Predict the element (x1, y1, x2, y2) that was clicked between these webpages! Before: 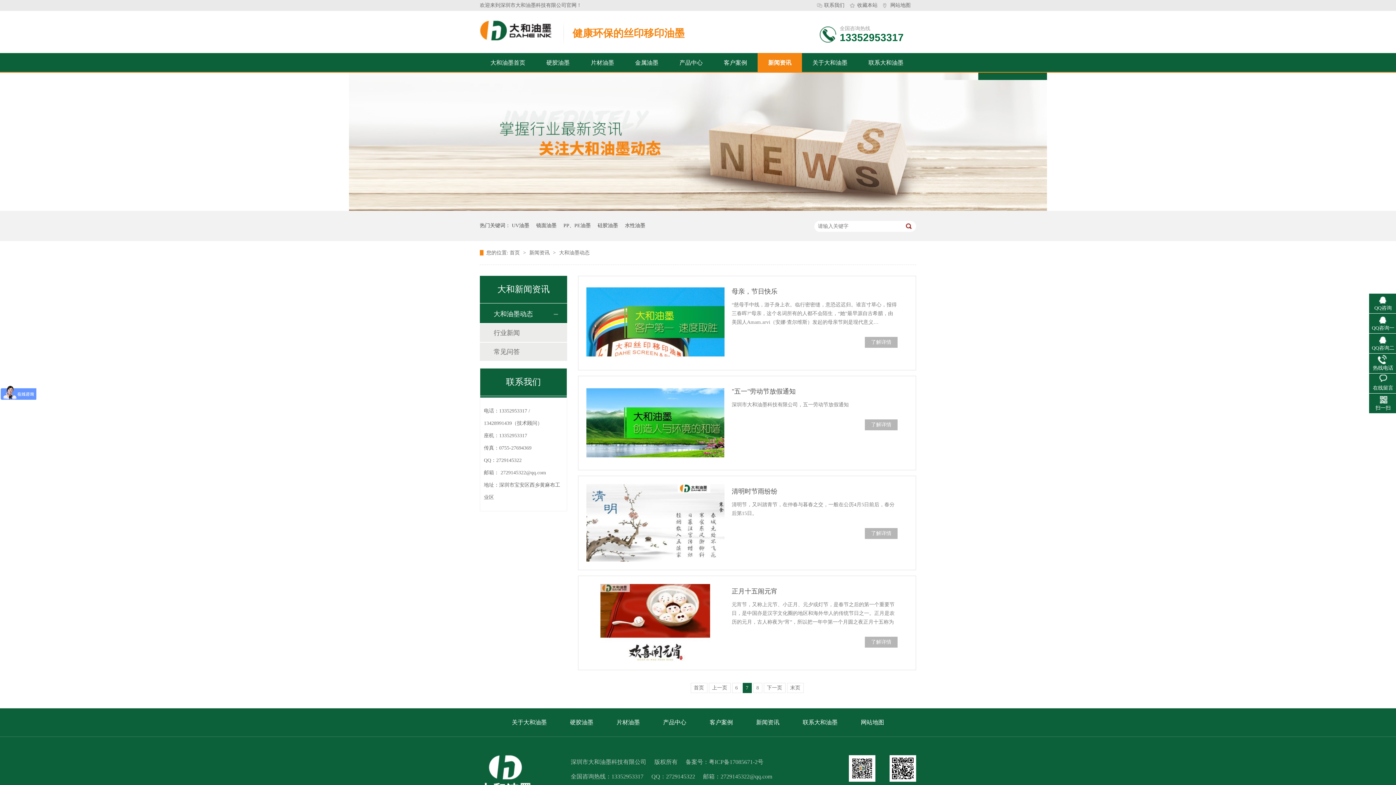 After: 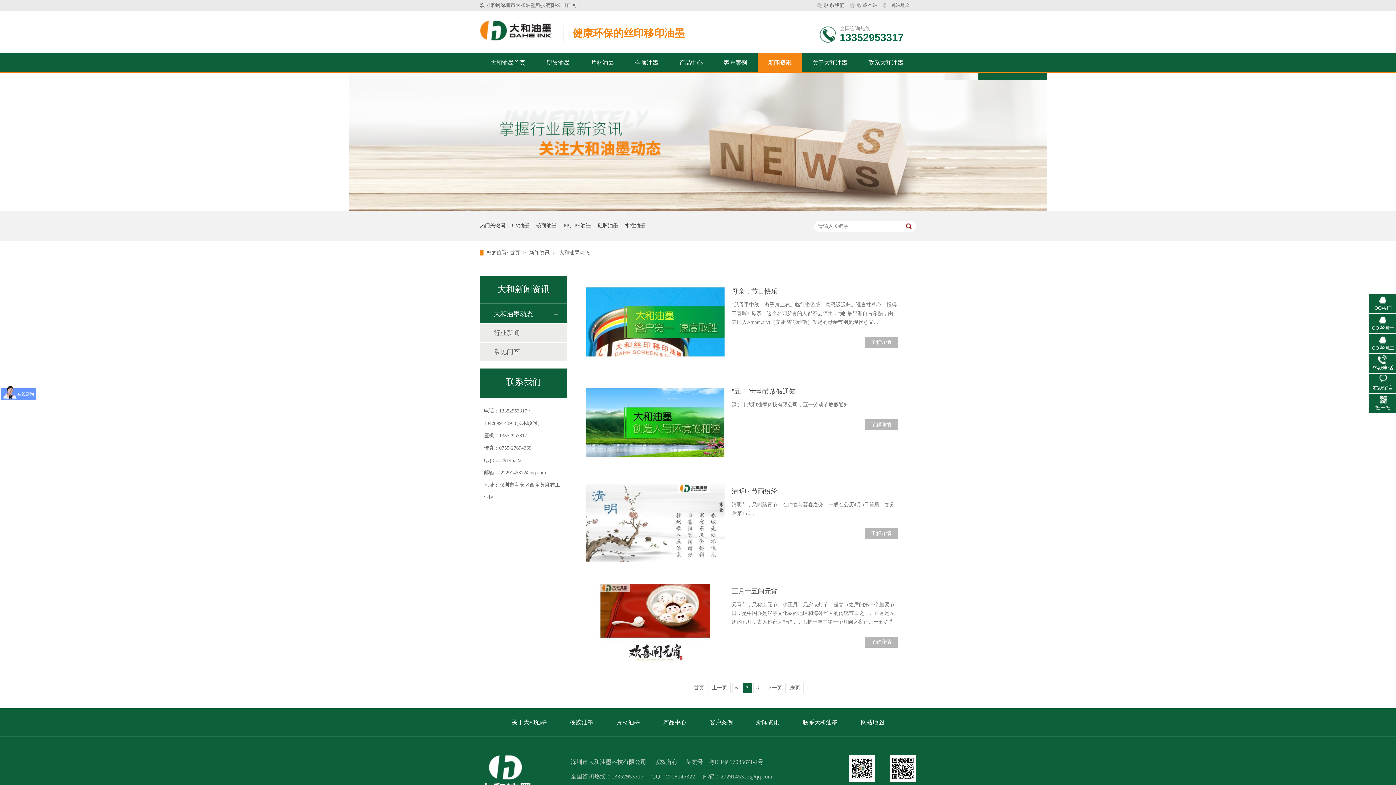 Action: bbox: (742, 683, 751, 693) label: 7